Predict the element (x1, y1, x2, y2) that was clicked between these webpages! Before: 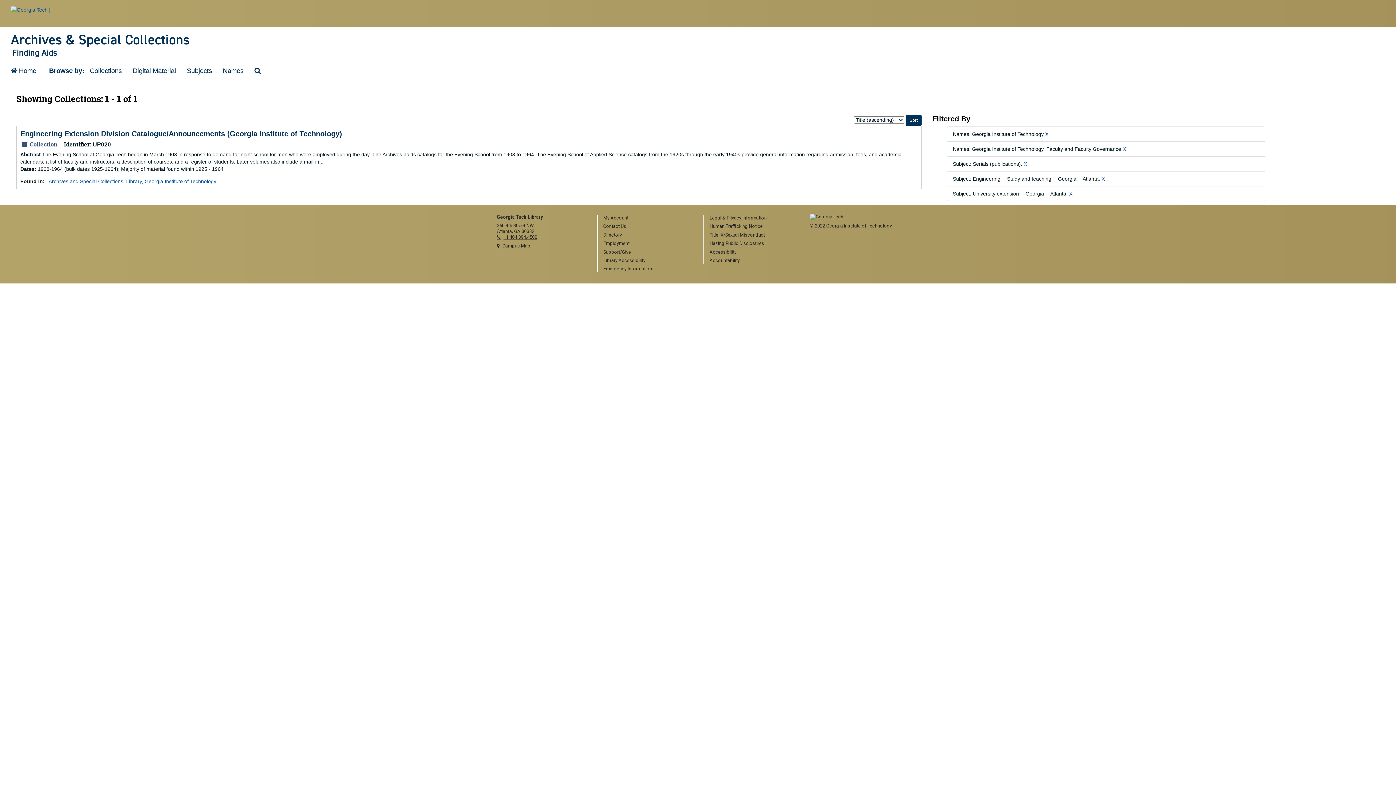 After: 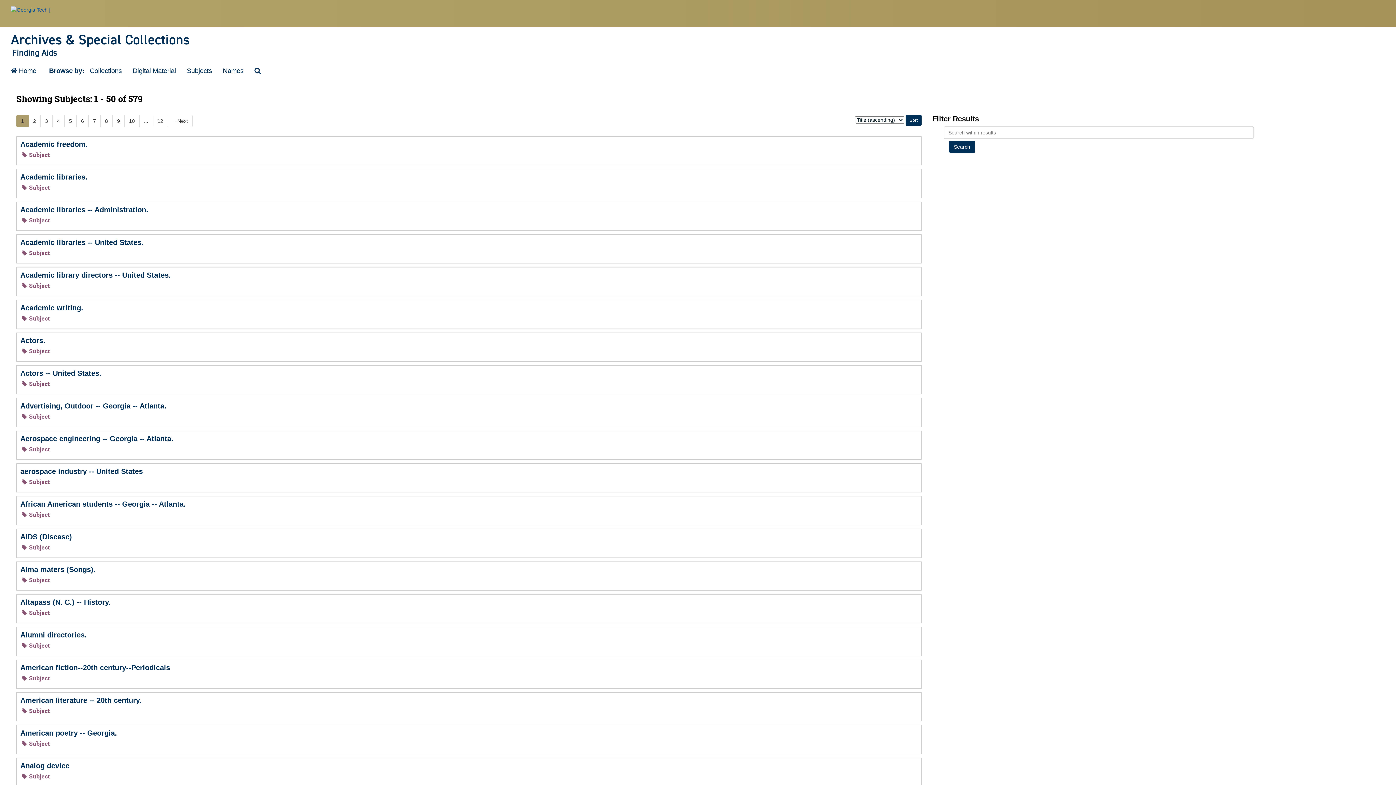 Action: bbox: (181, 61, 217, 80) label: Subjects